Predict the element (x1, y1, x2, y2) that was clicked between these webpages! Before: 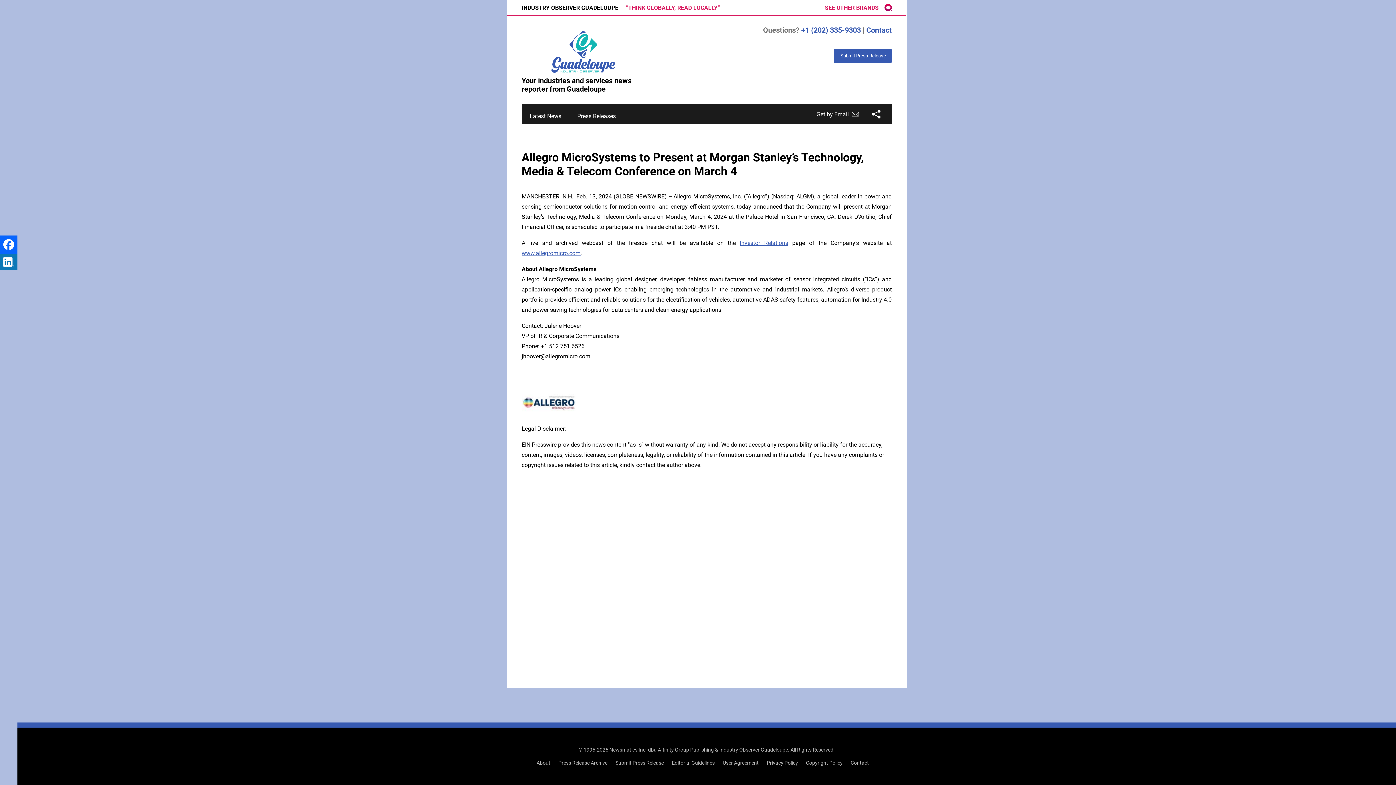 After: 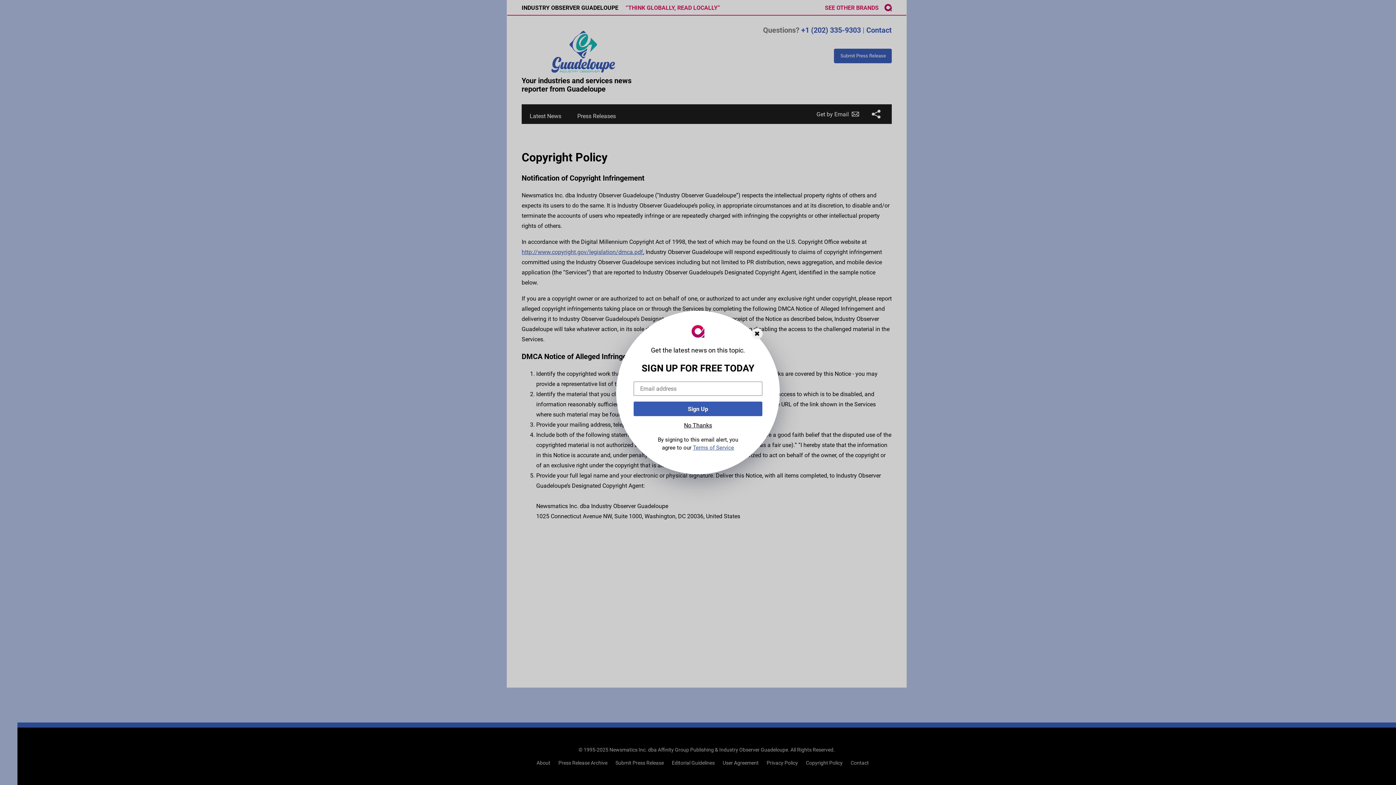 Action: label: Copyright Policy bbox: (806, 759, 842, 767)